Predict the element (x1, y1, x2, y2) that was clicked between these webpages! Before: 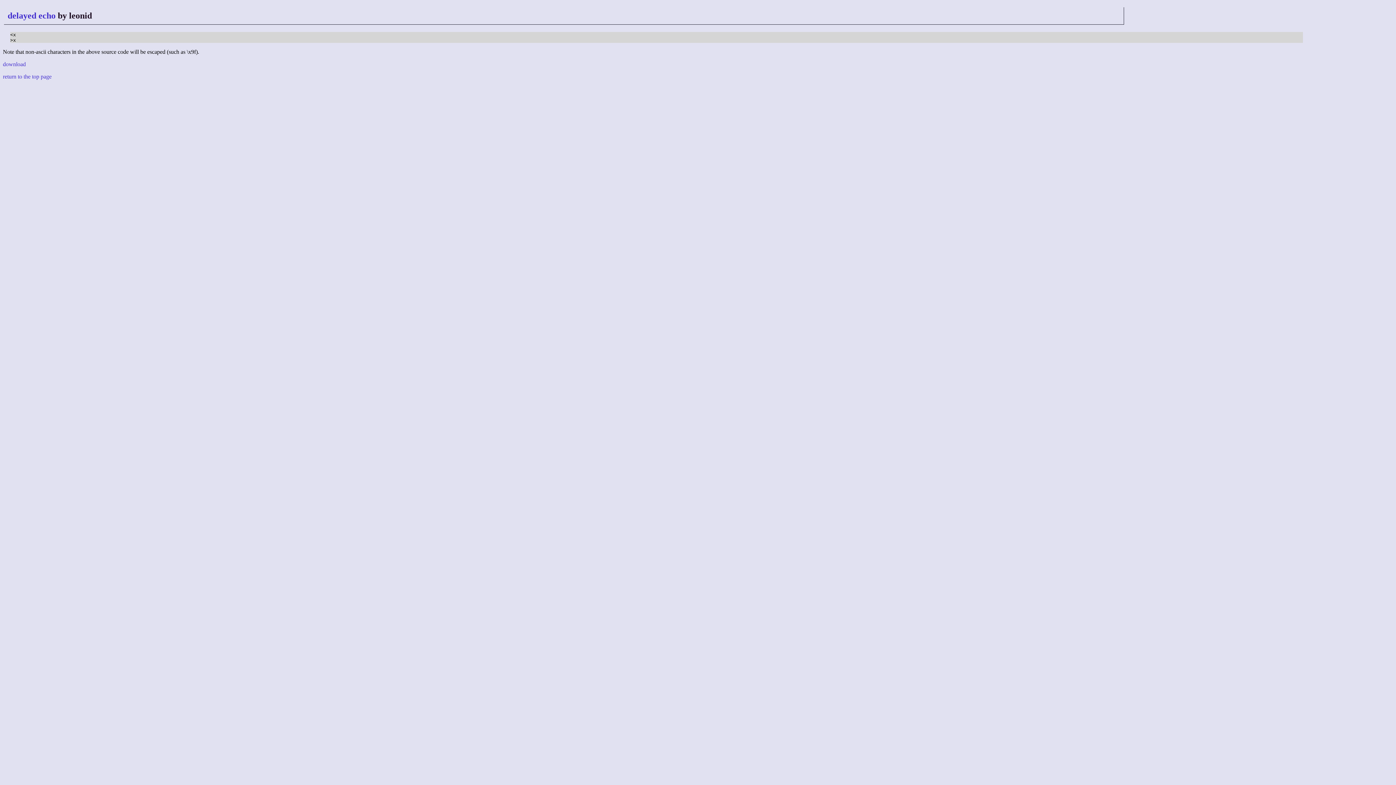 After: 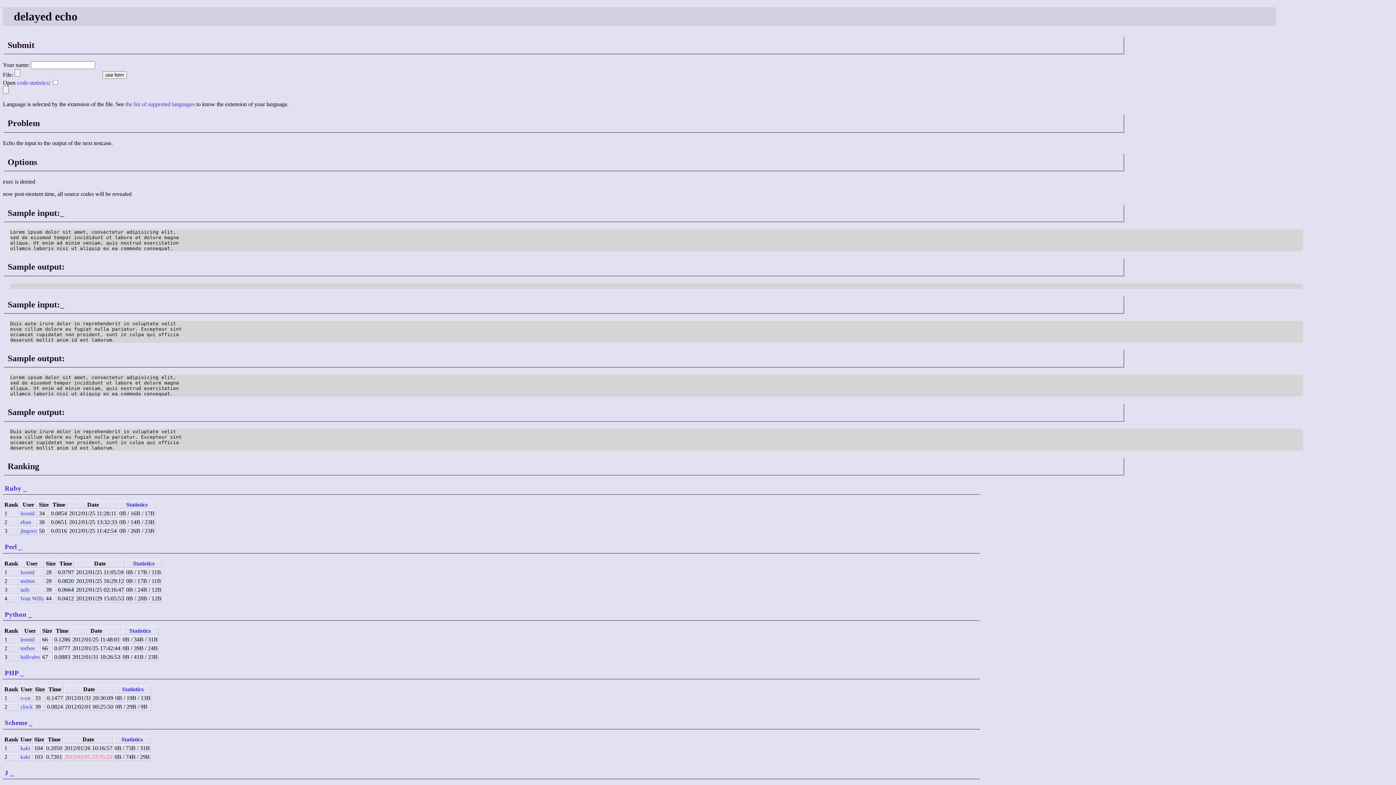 Action: bbox: (7, 10, 55, 20) label: delayed echo